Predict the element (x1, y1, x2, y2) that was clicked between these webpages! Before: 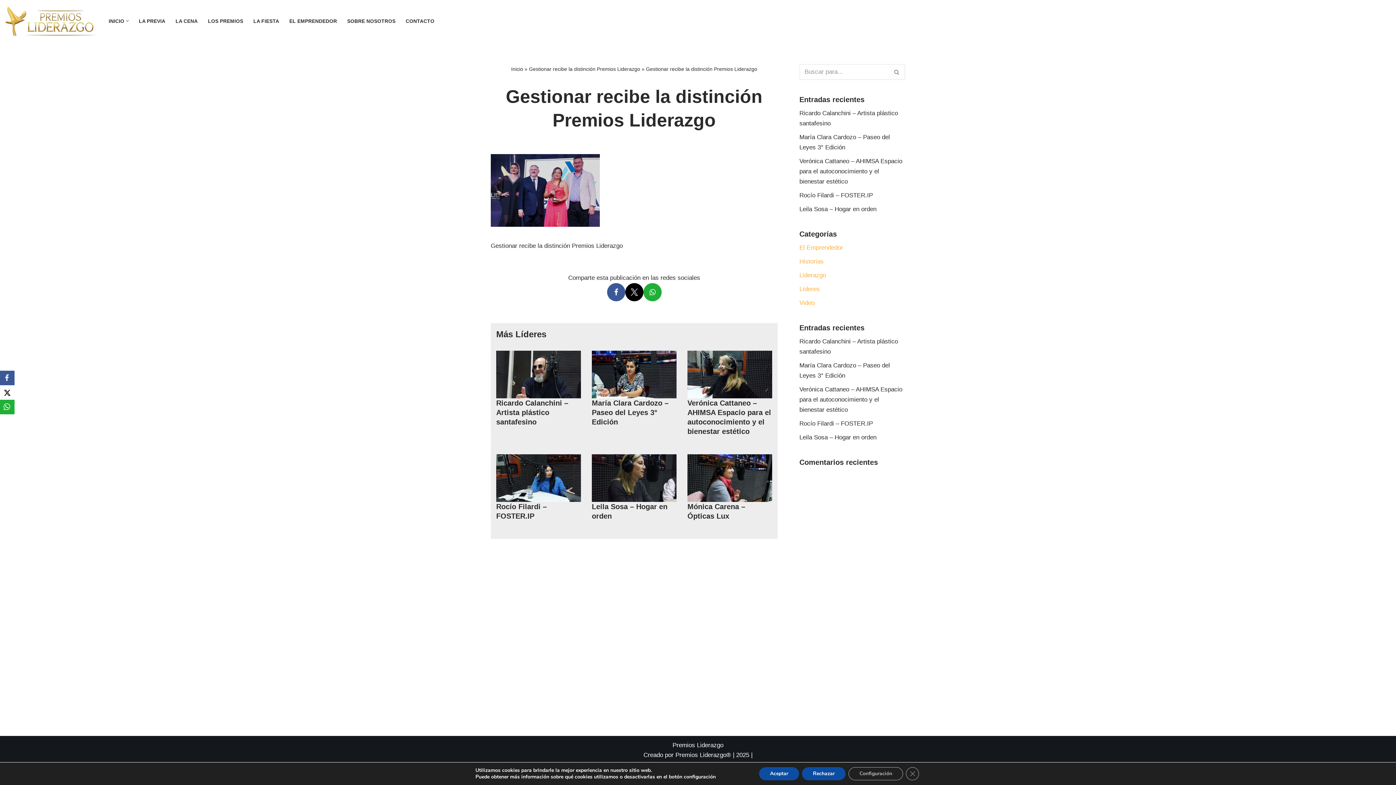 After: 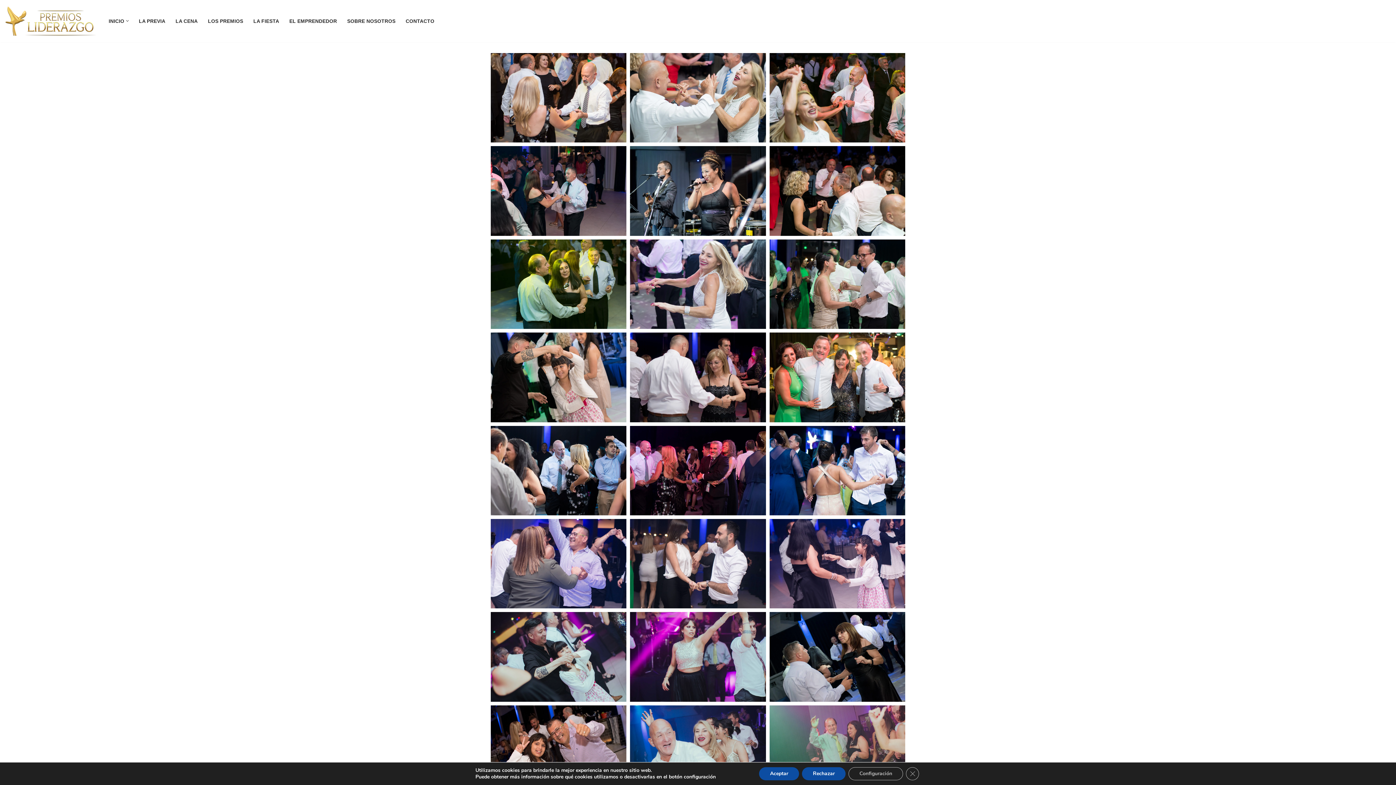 Action: label: LA FIESTA bbox: (253, 16, 279, 25)